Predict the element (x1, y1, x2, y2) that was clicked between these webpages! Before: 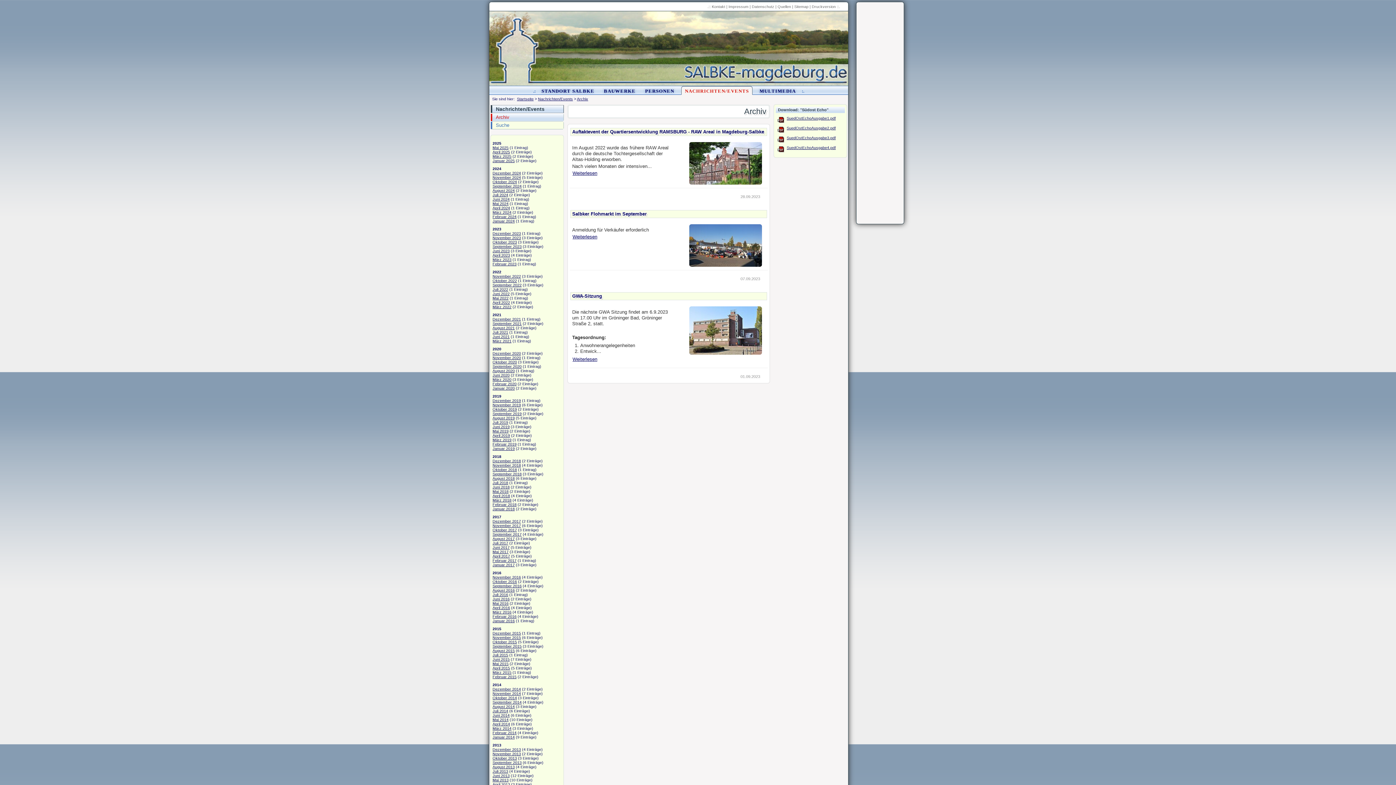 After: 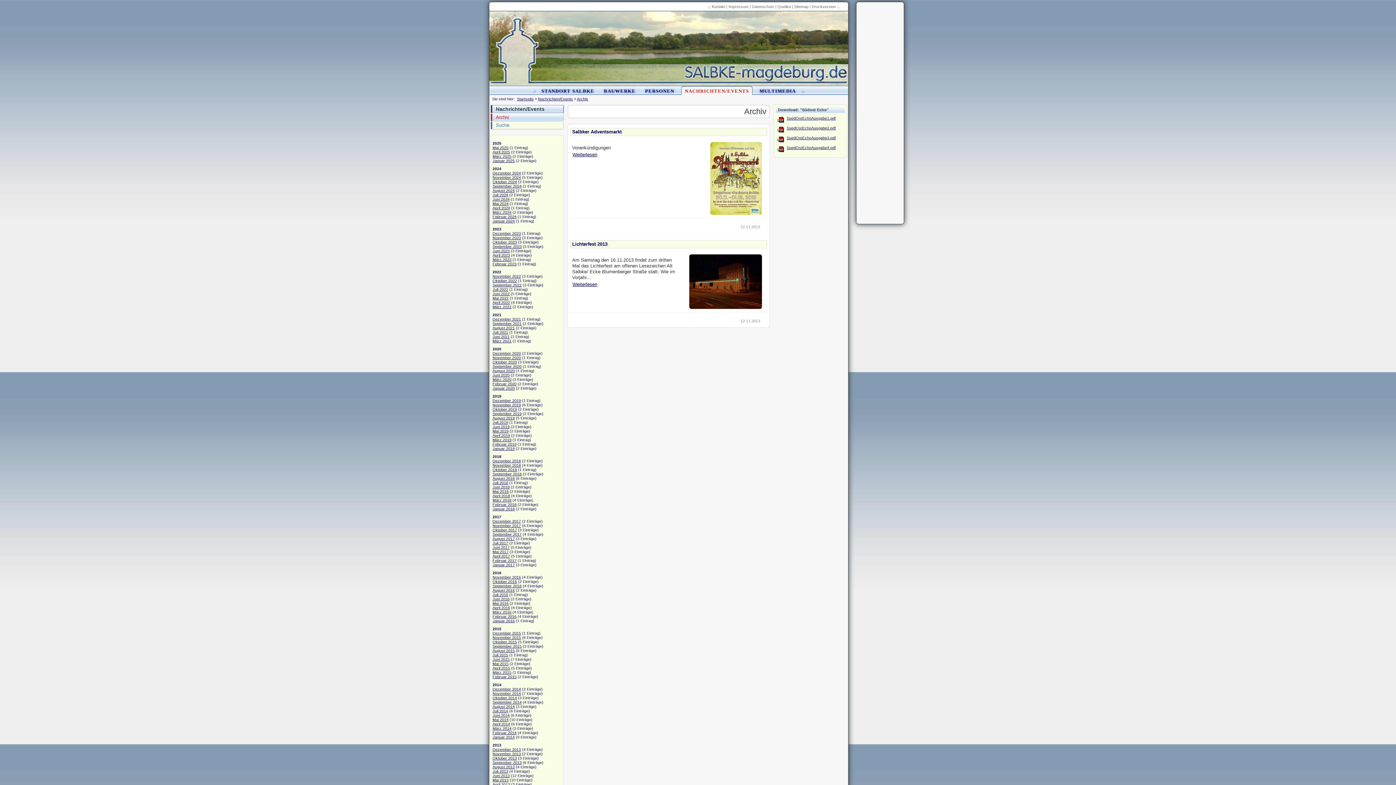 Action: bbox: (492, 751, 521, 756) label: November 2013